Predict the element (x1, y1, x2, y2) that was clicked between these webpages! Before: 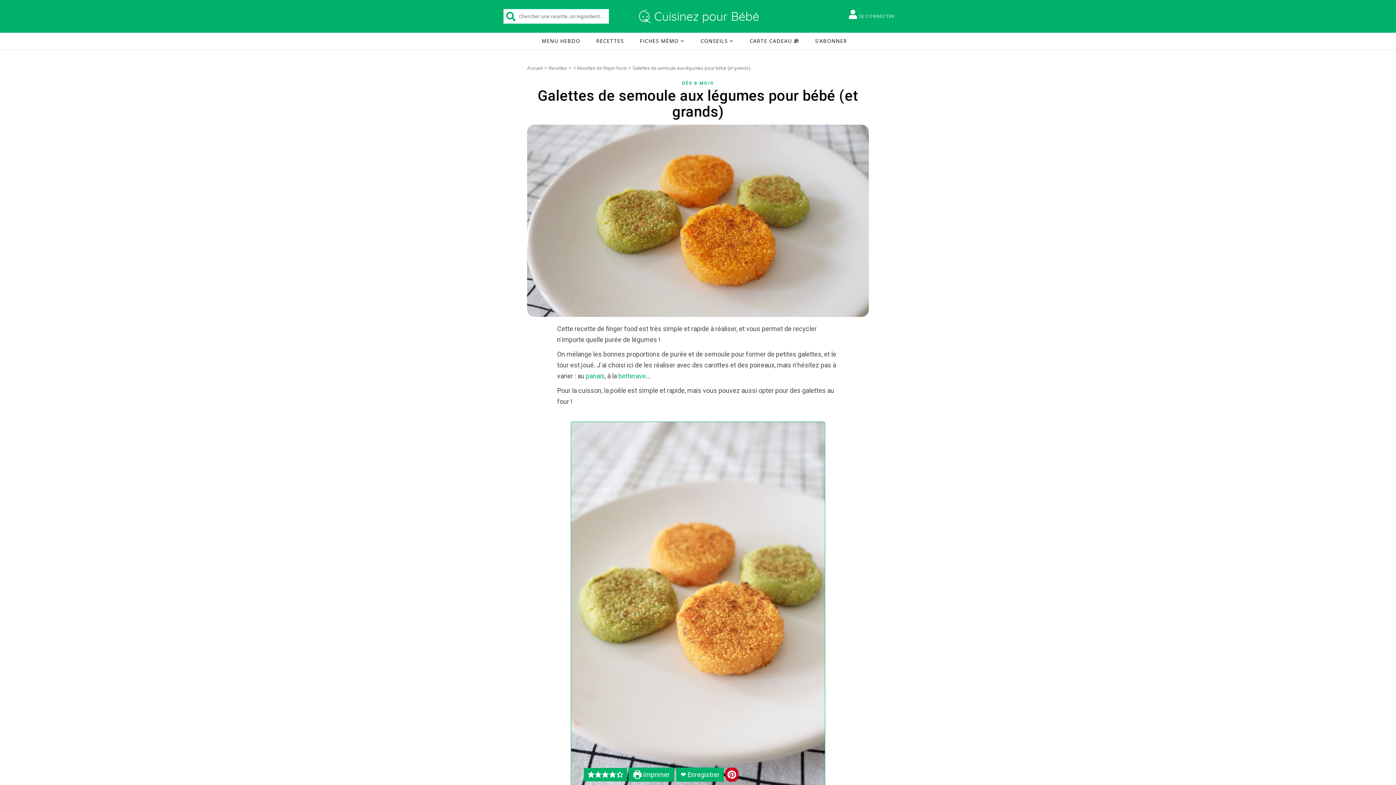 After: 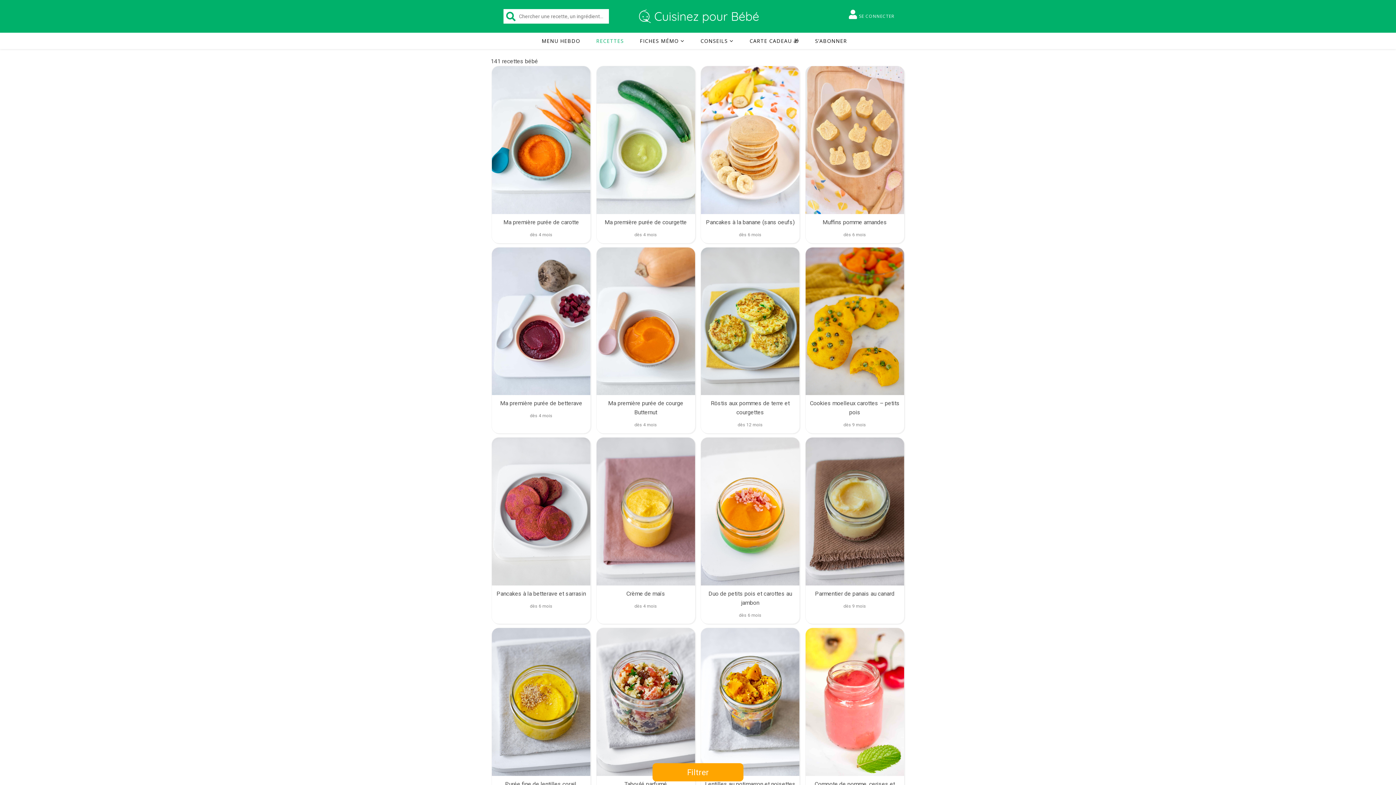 Action: bbox: (503, 9, 518, 23)